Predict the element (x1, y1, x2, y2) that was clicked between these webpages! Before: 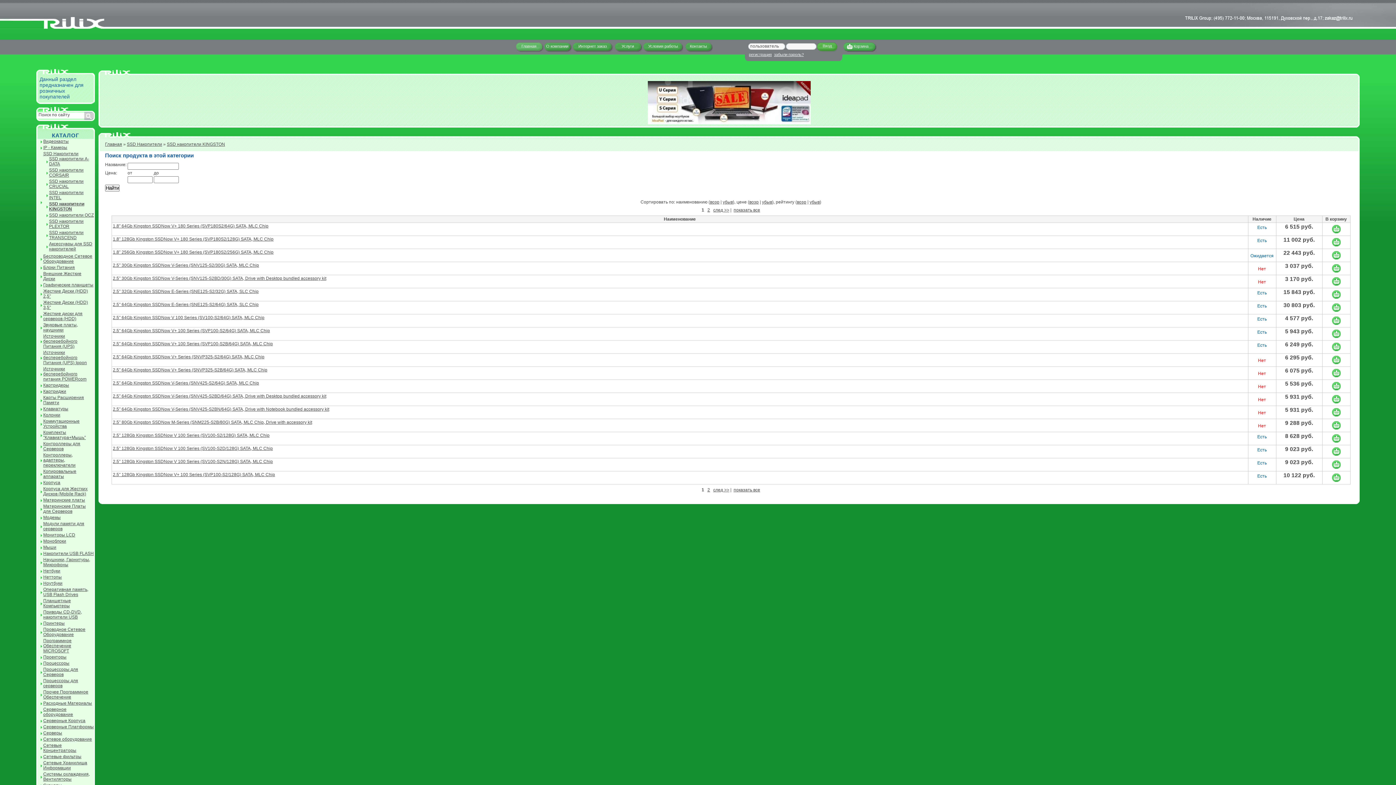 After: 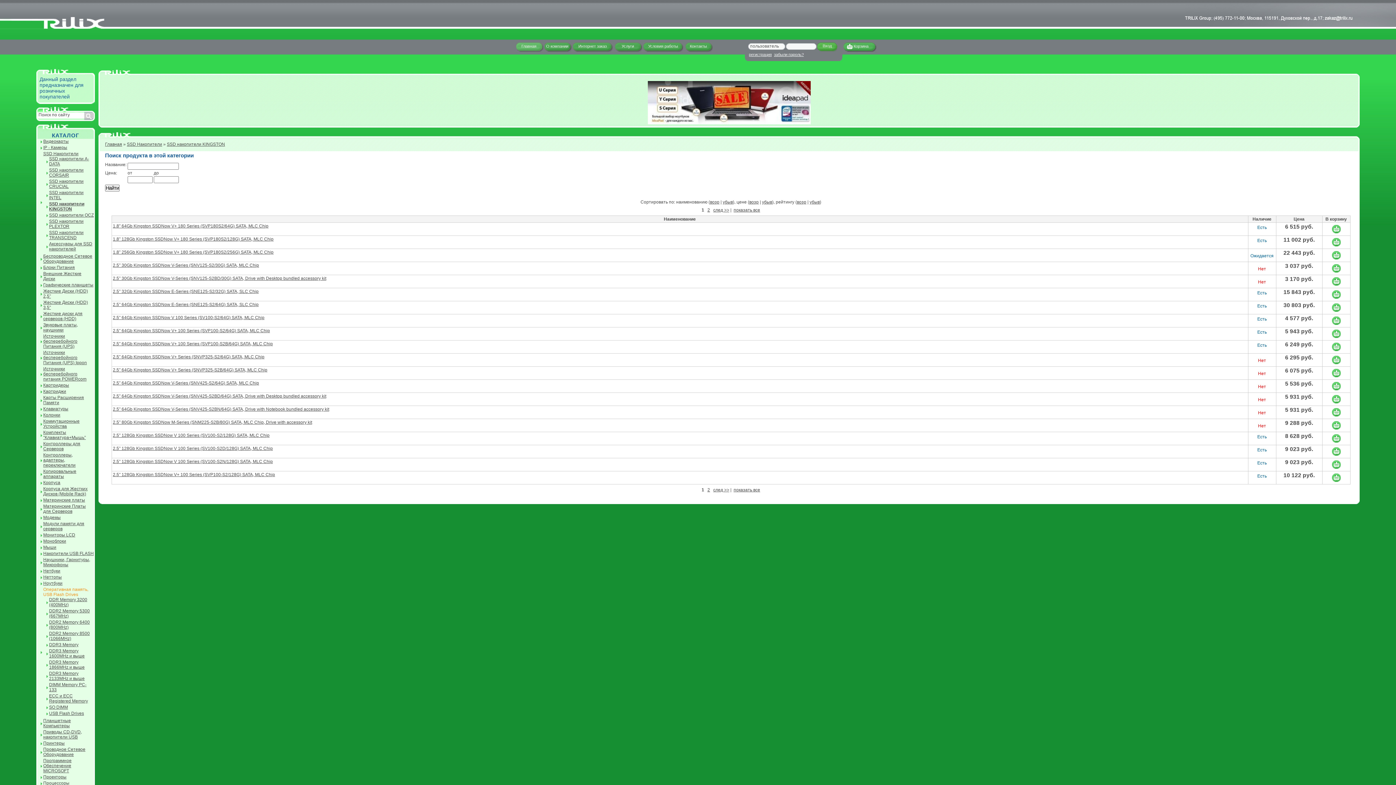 Action: label: Оперативная память, USB Flash Drives bbox: (43, 587, 88, 597)